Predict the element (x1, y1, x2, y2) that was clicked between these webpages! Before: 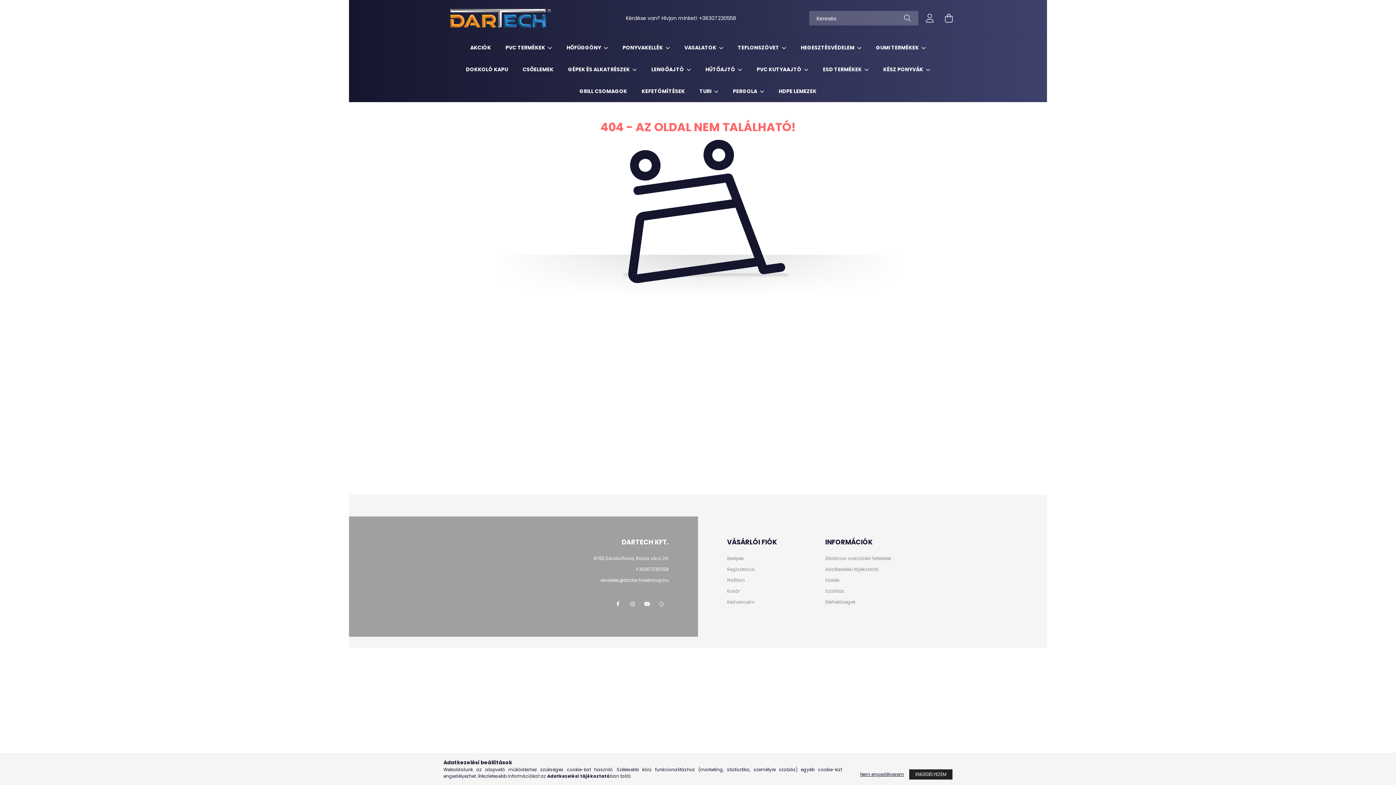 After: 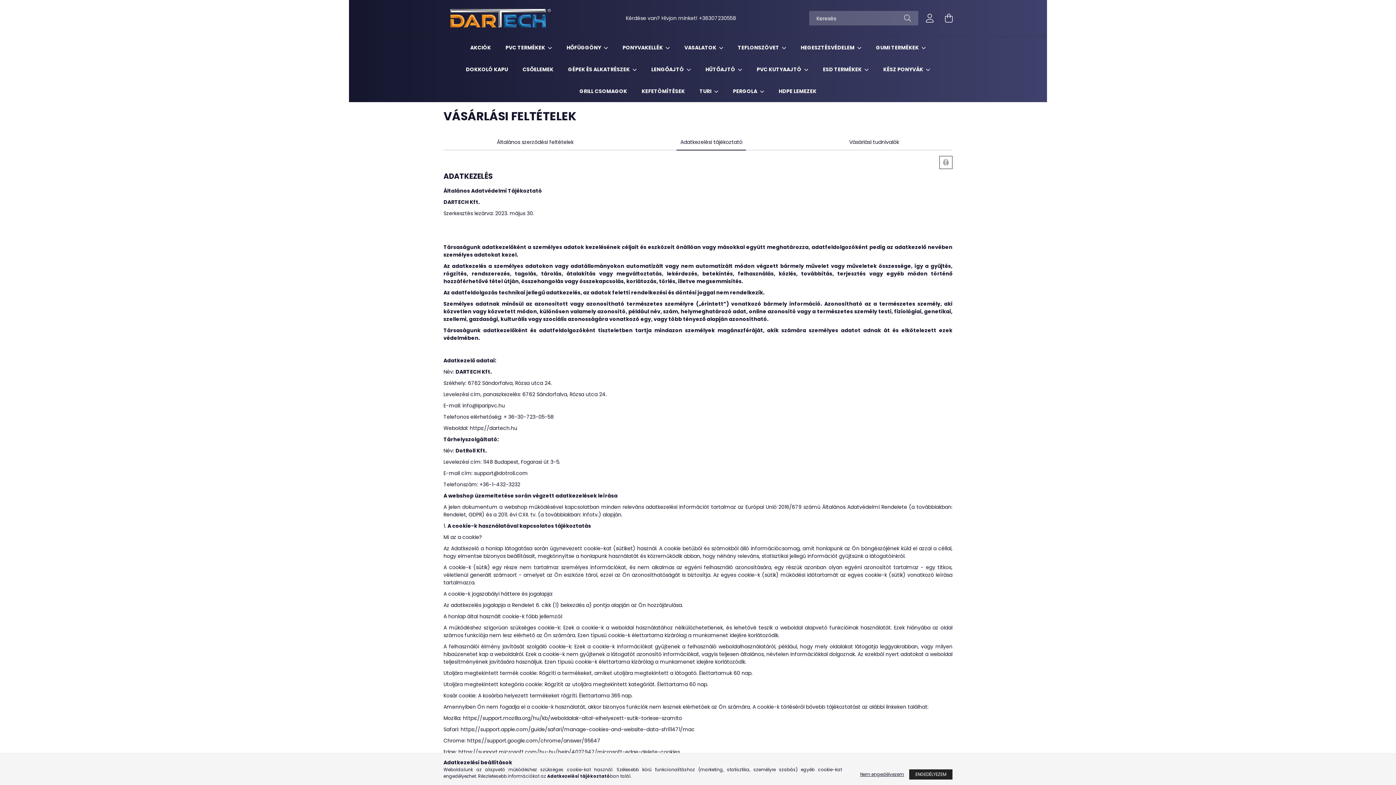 Action: bbox: (825, 567, 878, 572) label: Adatkezelési tájékoztató